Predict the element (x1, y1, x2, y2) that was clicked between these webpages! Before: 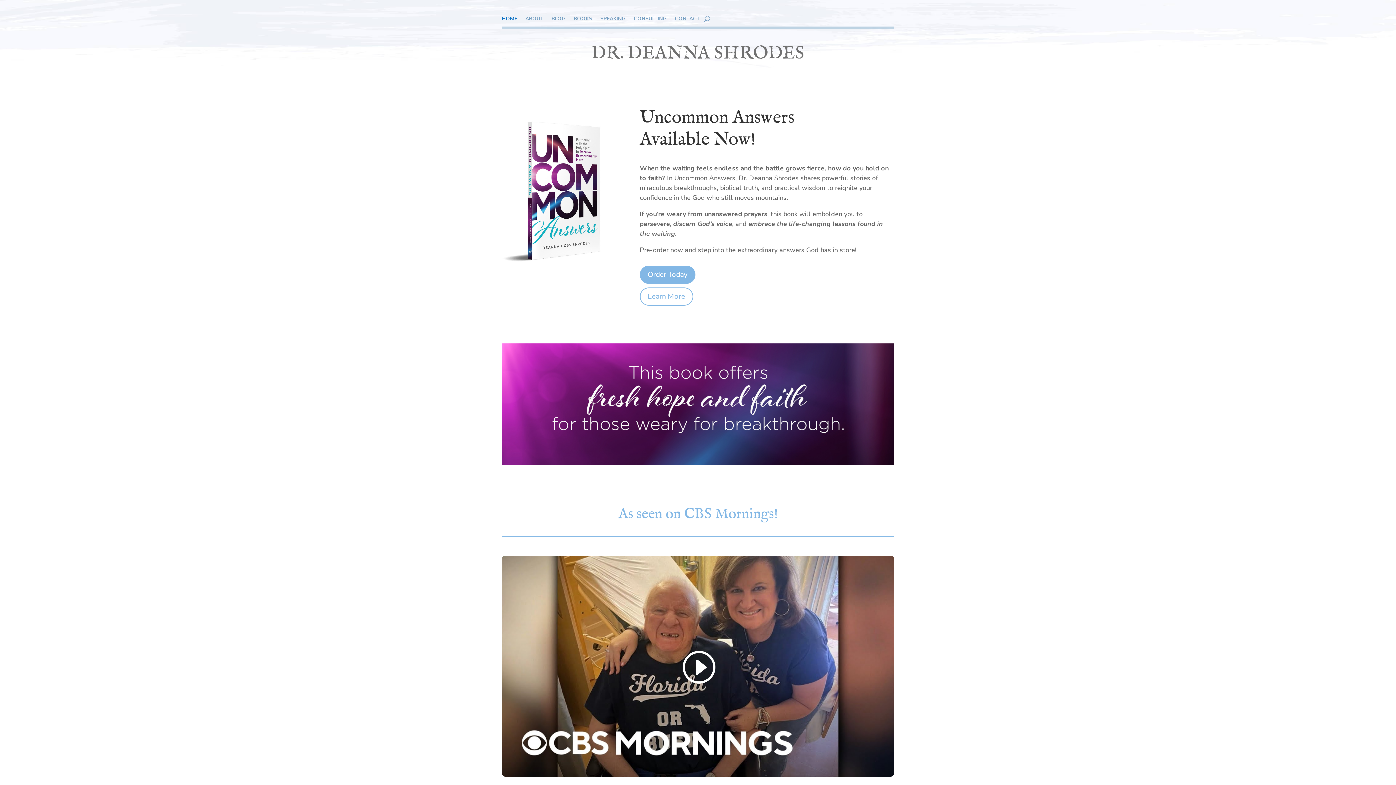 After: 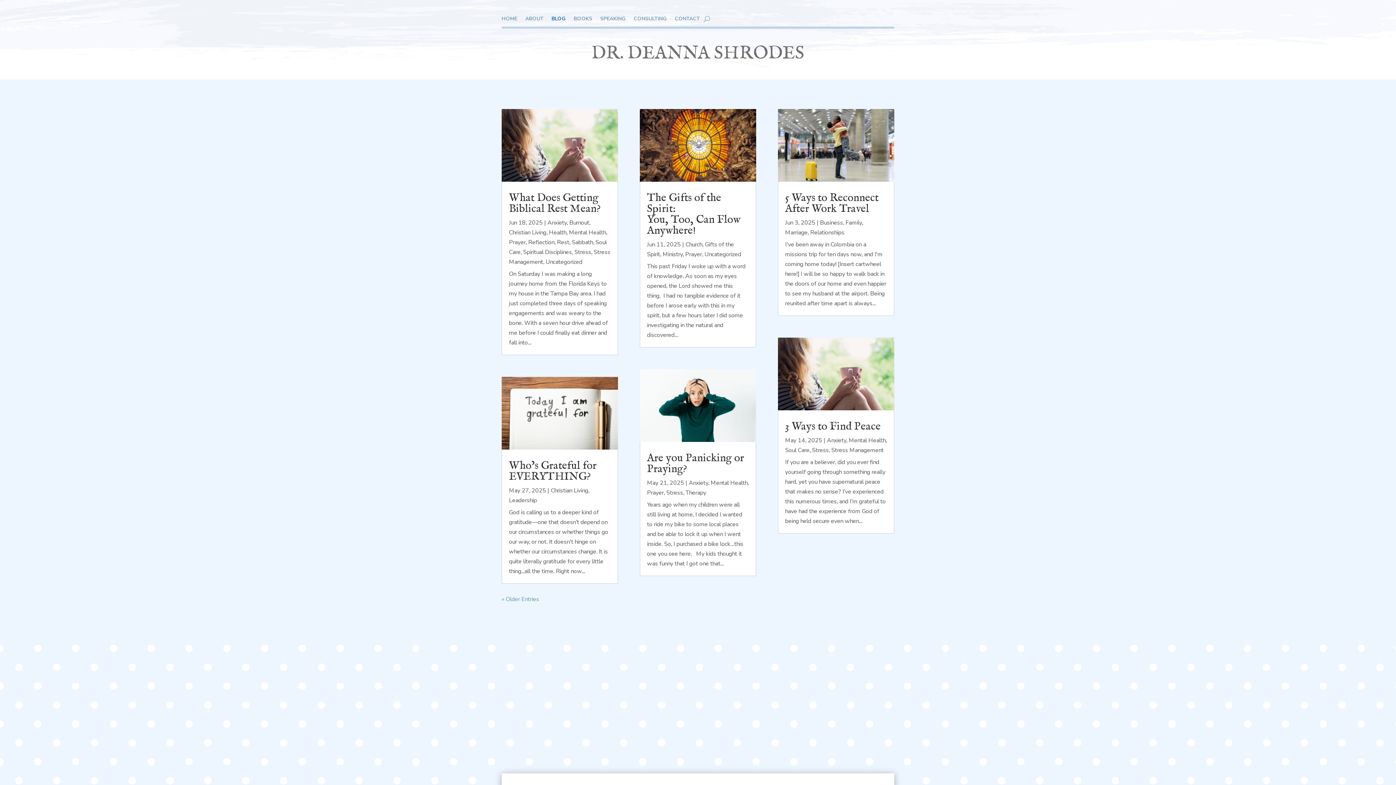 Action: label: BLOG bbox: (551, 16, 565, 24)